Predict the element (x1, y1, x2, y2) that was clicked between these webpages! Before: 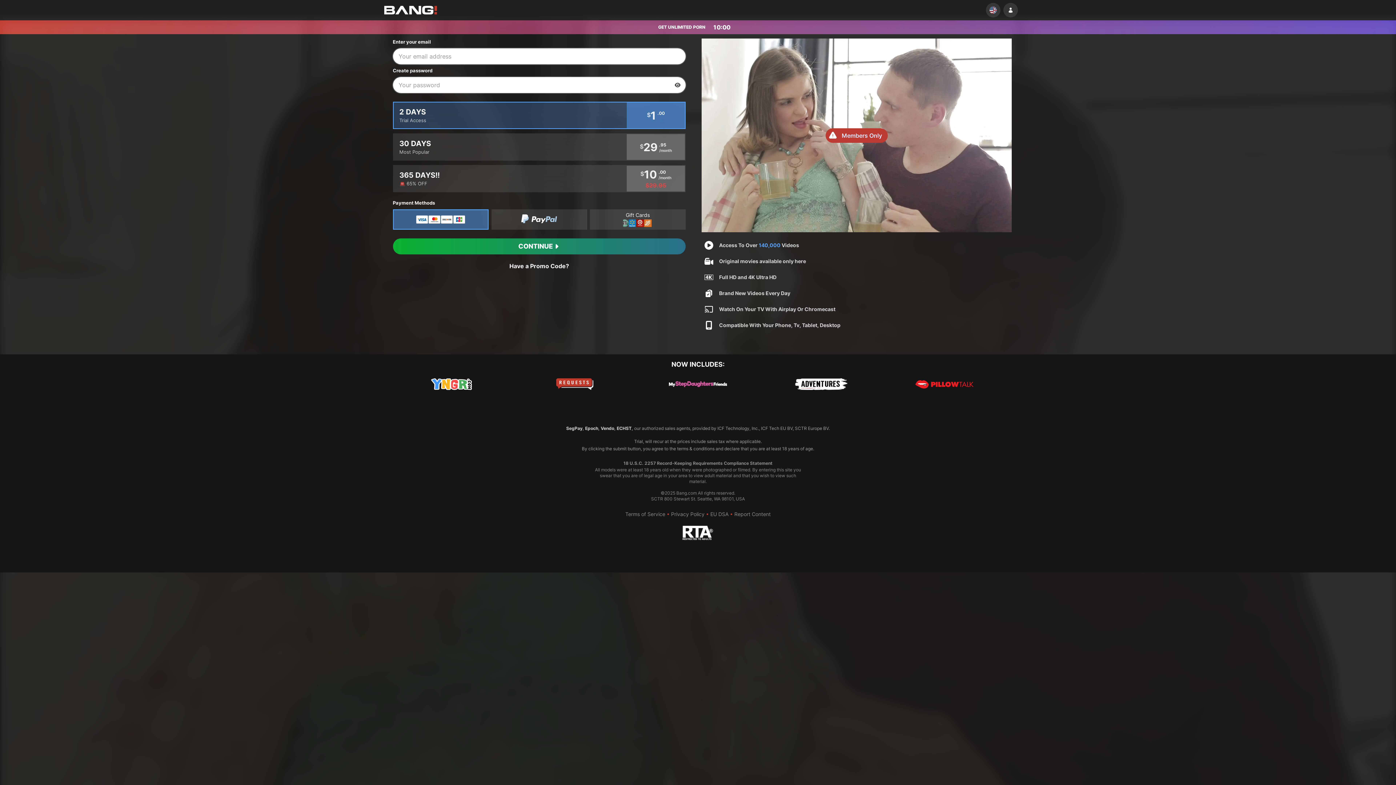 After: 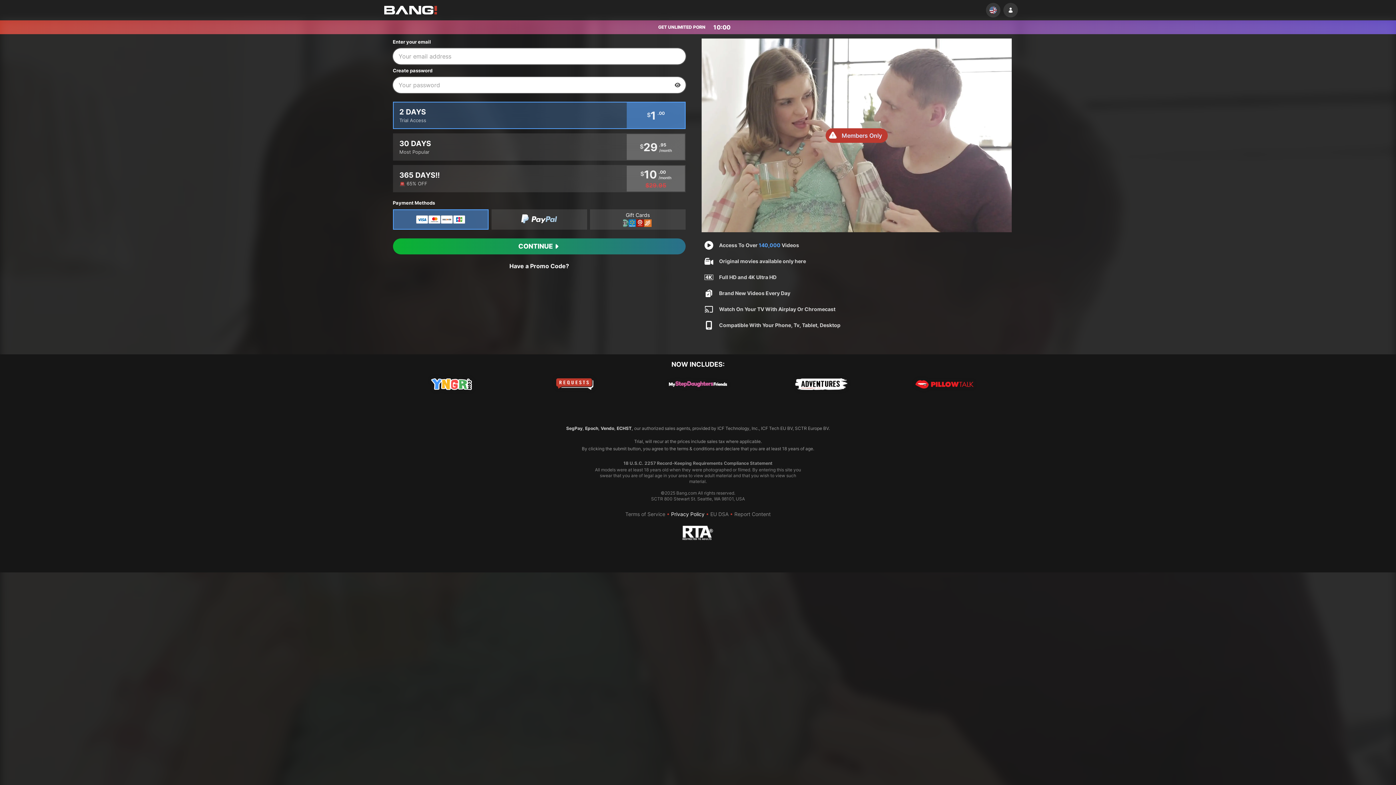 Action: bbox: (671, 511, 706, 517) label: Privacy Policy 